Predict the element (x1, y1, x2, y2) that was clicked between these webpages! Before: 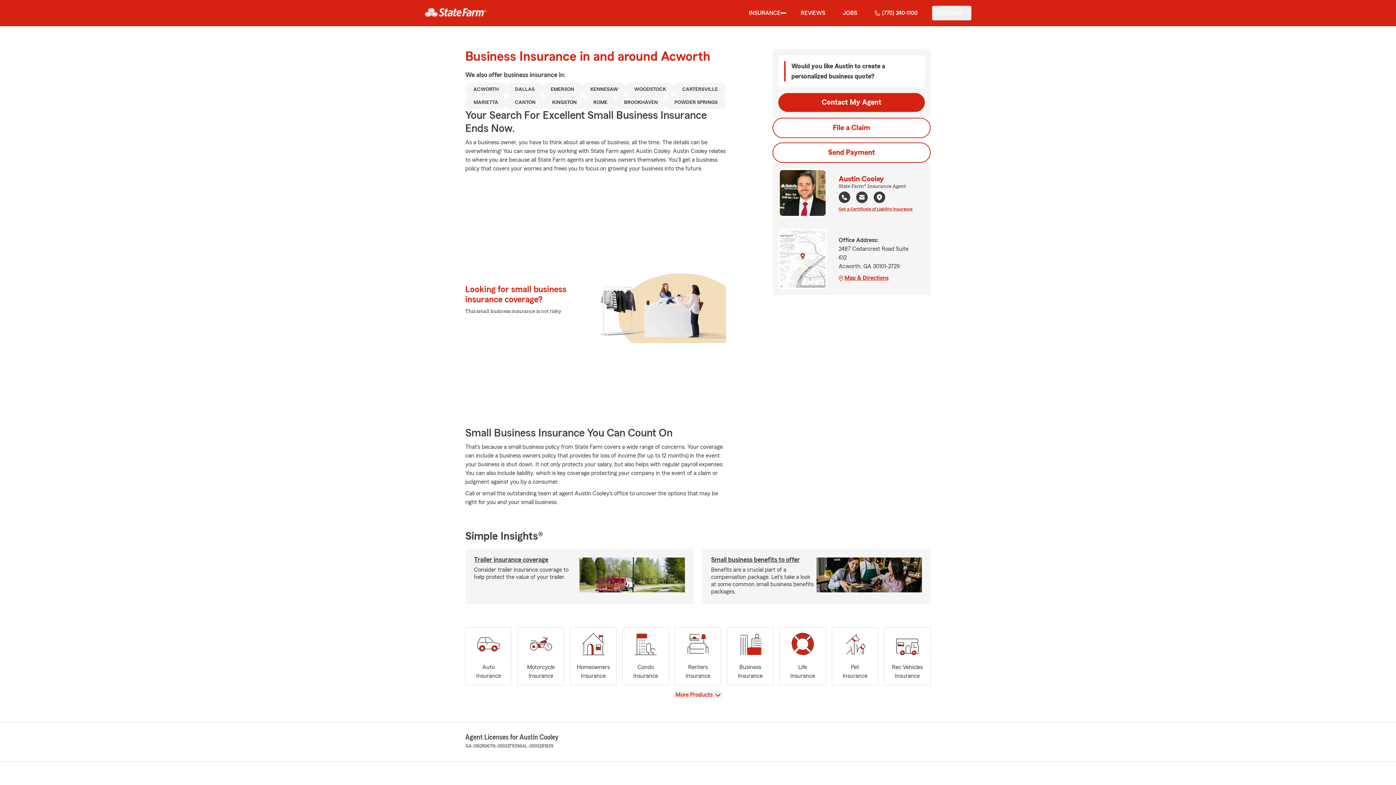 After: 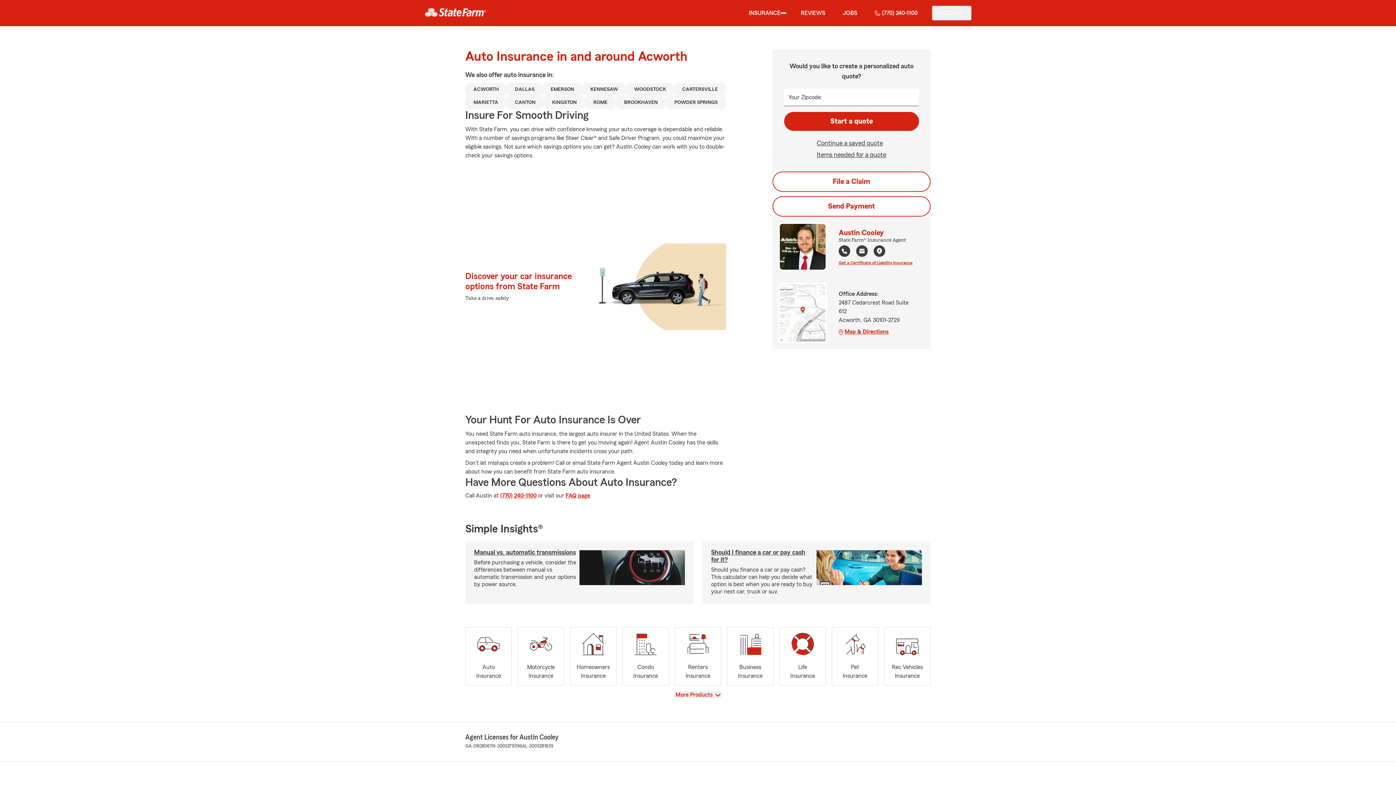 Action: label: Auto
Insurance bbox: (465, 627, 511, 685)